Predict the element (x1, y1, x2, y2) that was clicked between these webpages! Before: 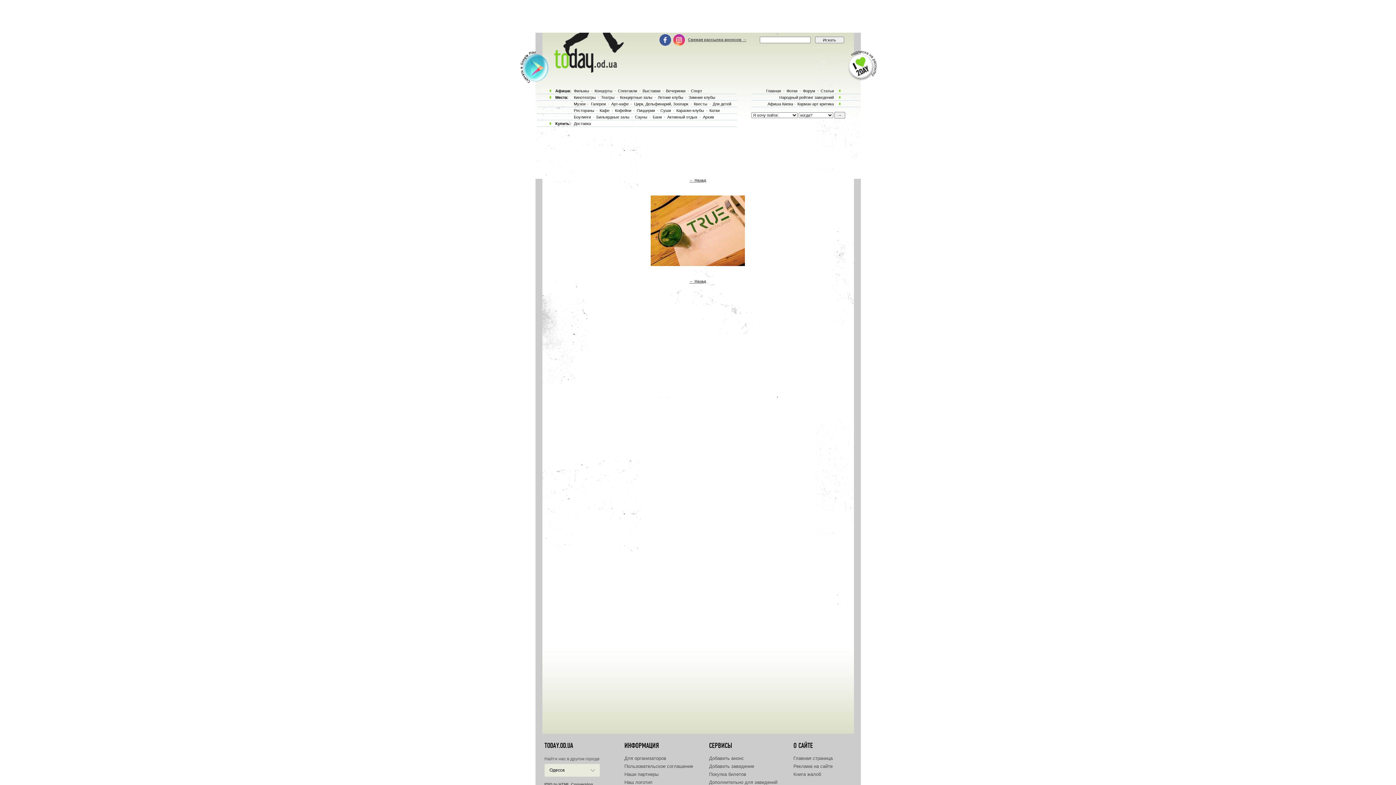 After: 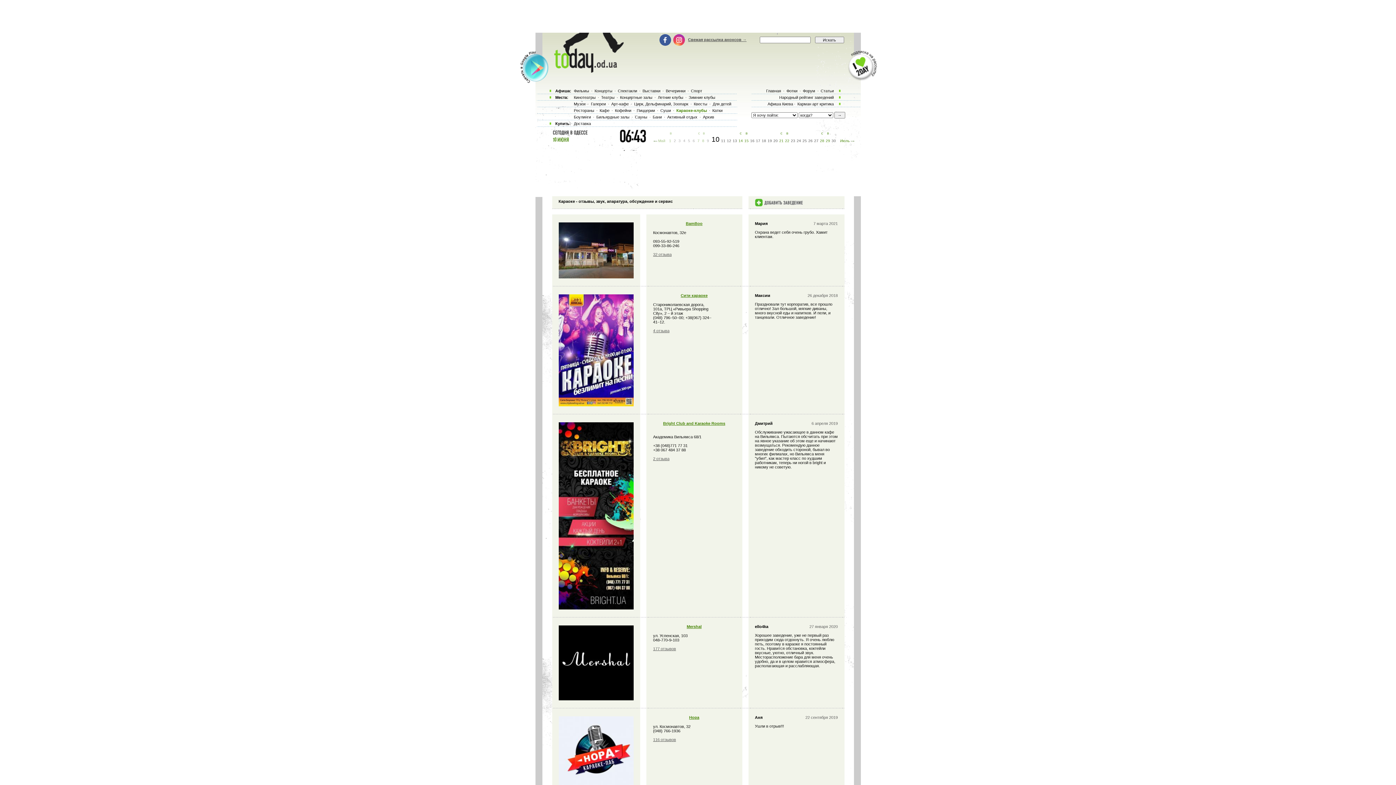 Action: label: Караоке-клубы bbox: (675, 108, 705, 112)